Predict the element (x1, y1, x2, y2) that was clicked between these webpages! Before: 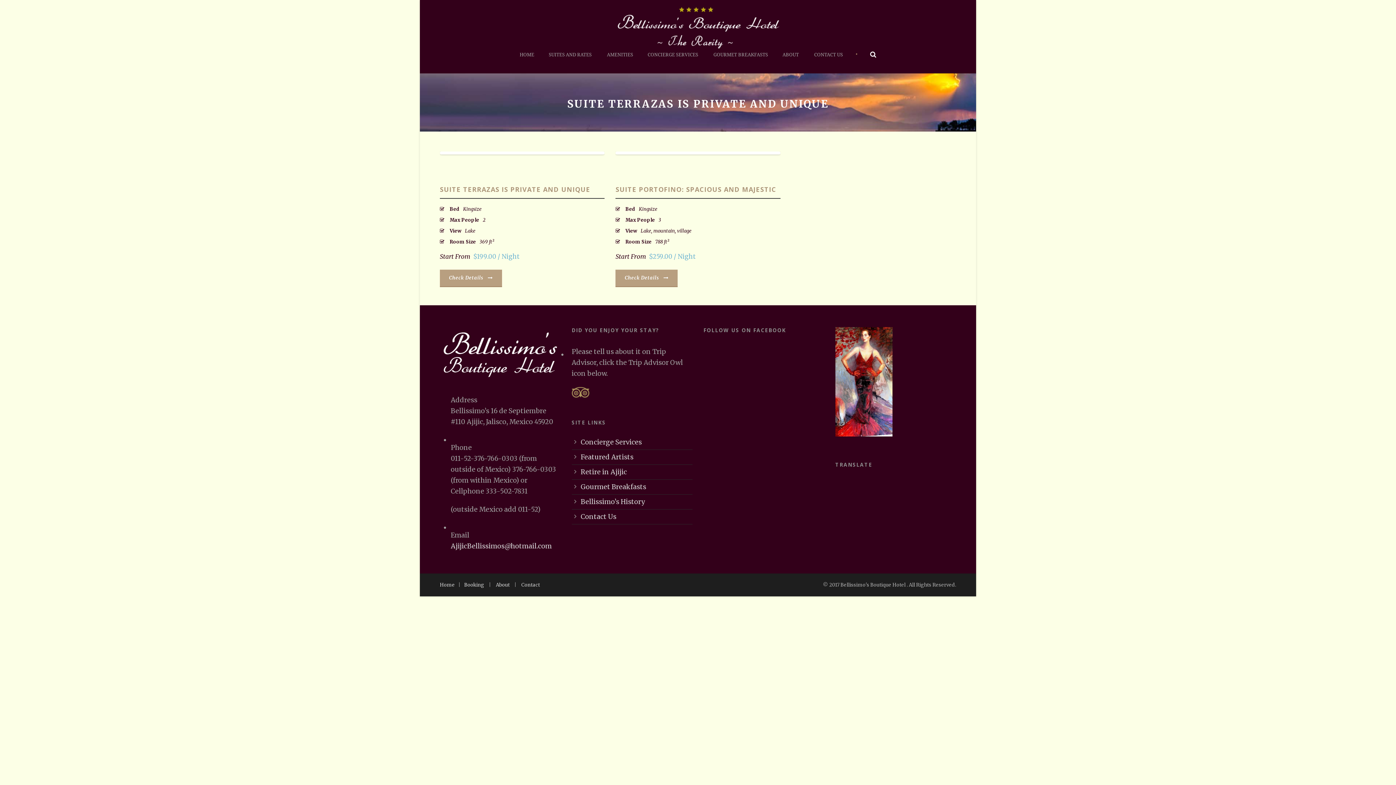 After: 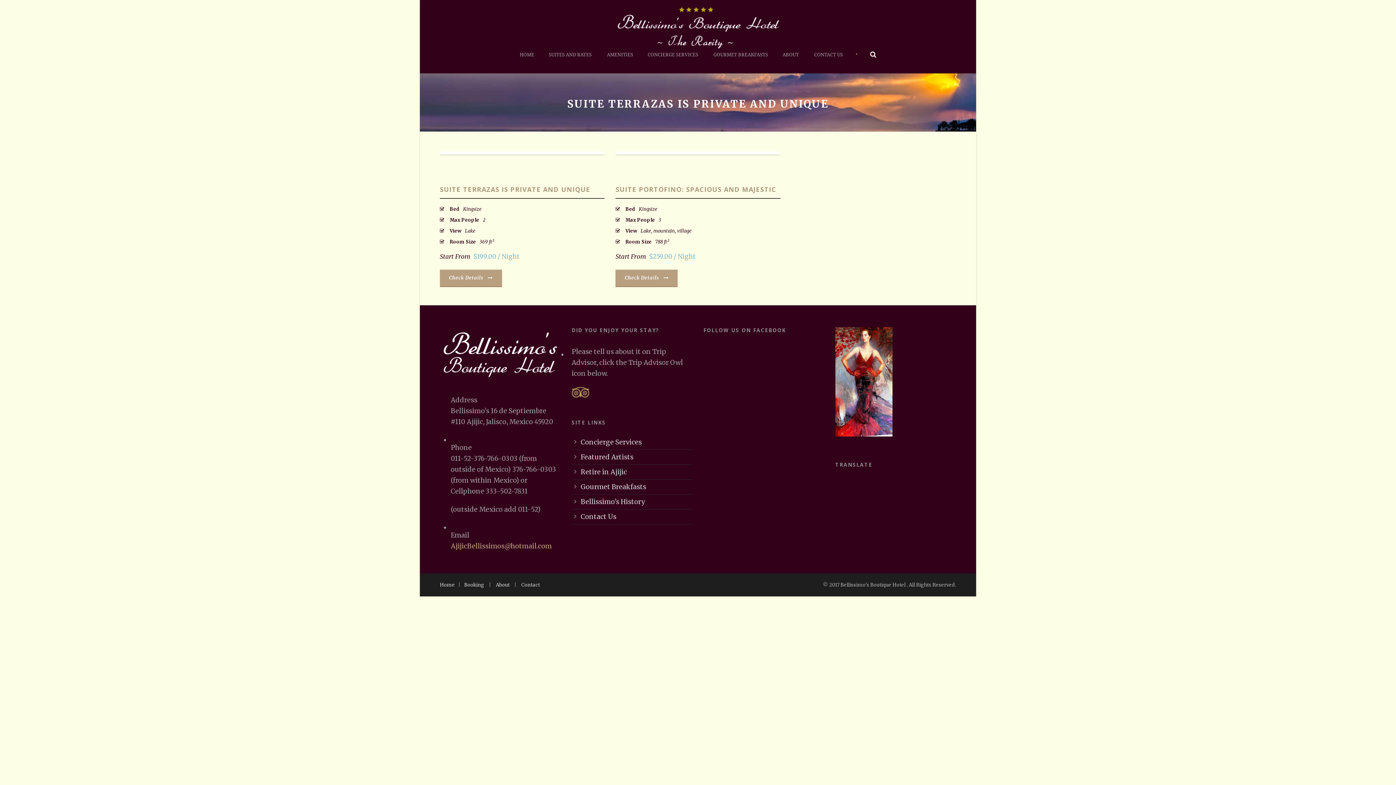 Action: bbox: (450, 542, 552, 550) label: AjijicBellissimos@hotmail.com